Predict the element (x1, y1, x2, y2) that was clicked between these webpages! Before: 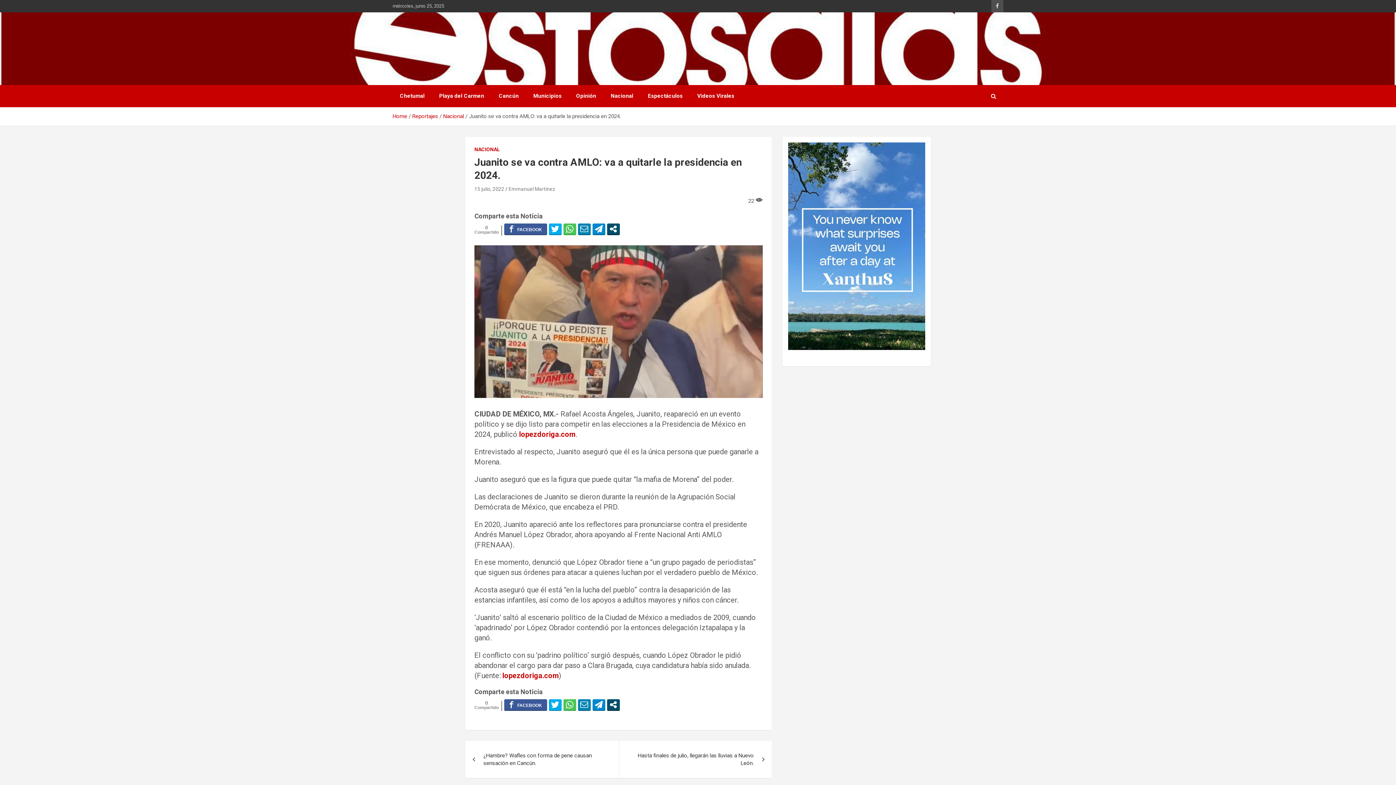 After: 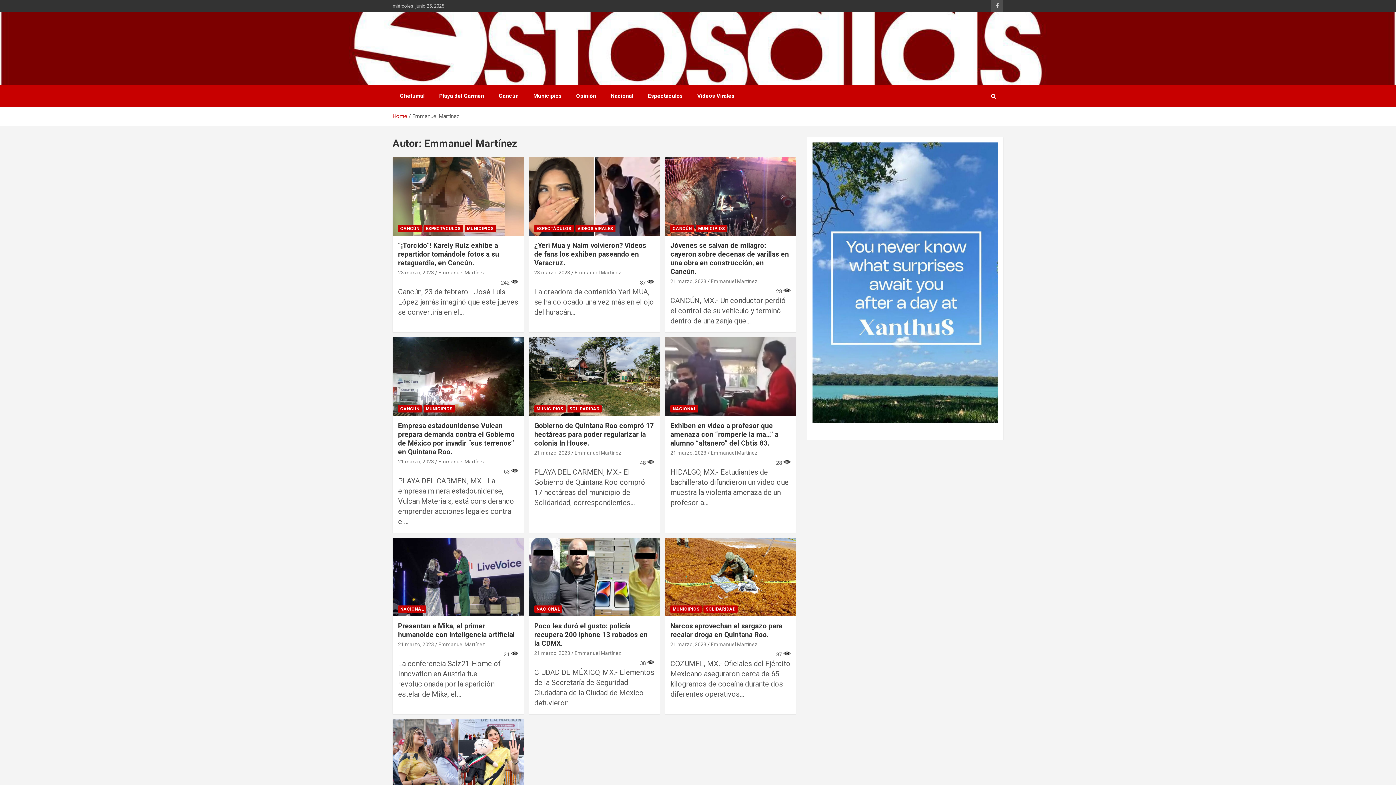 Action: bbox: (508, 186, 555, 192) label: Emmanuel Martínez